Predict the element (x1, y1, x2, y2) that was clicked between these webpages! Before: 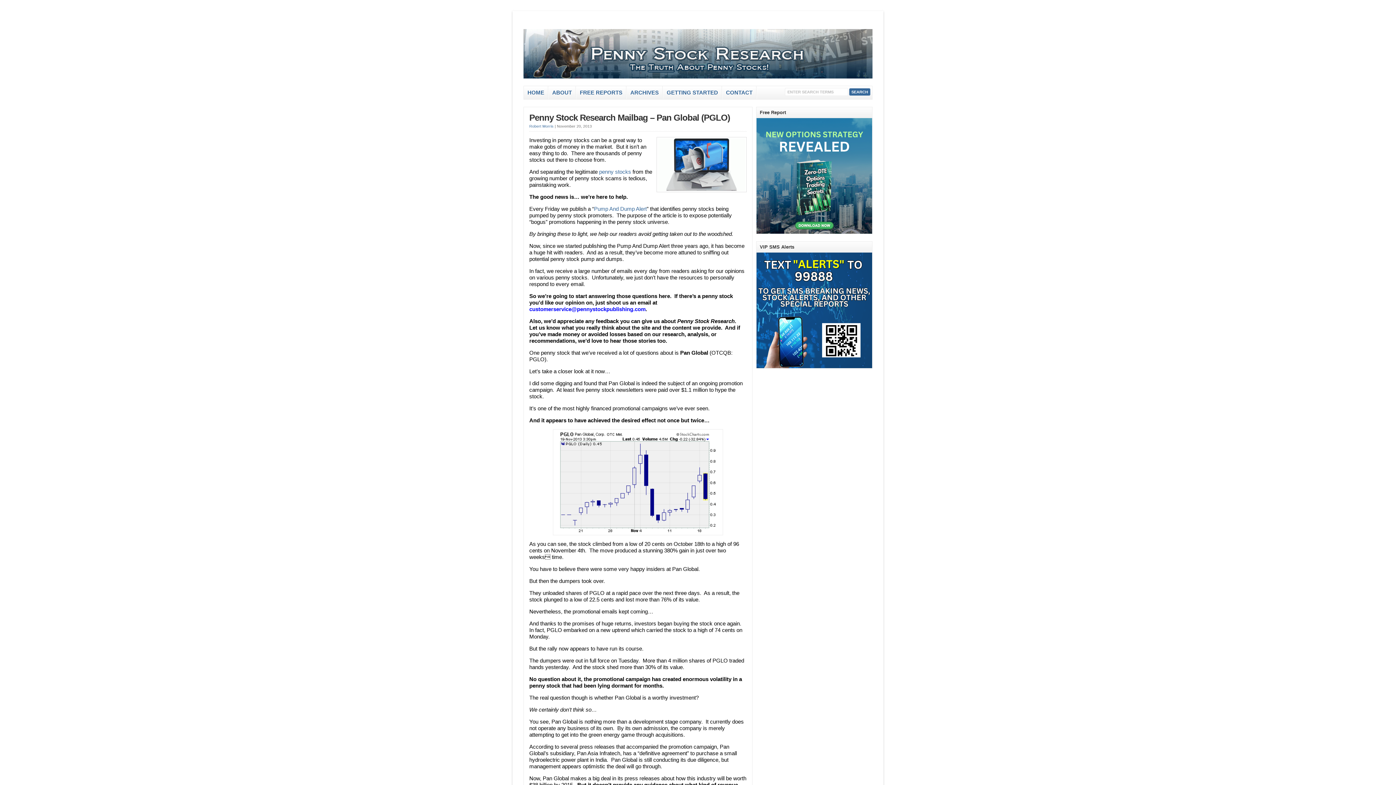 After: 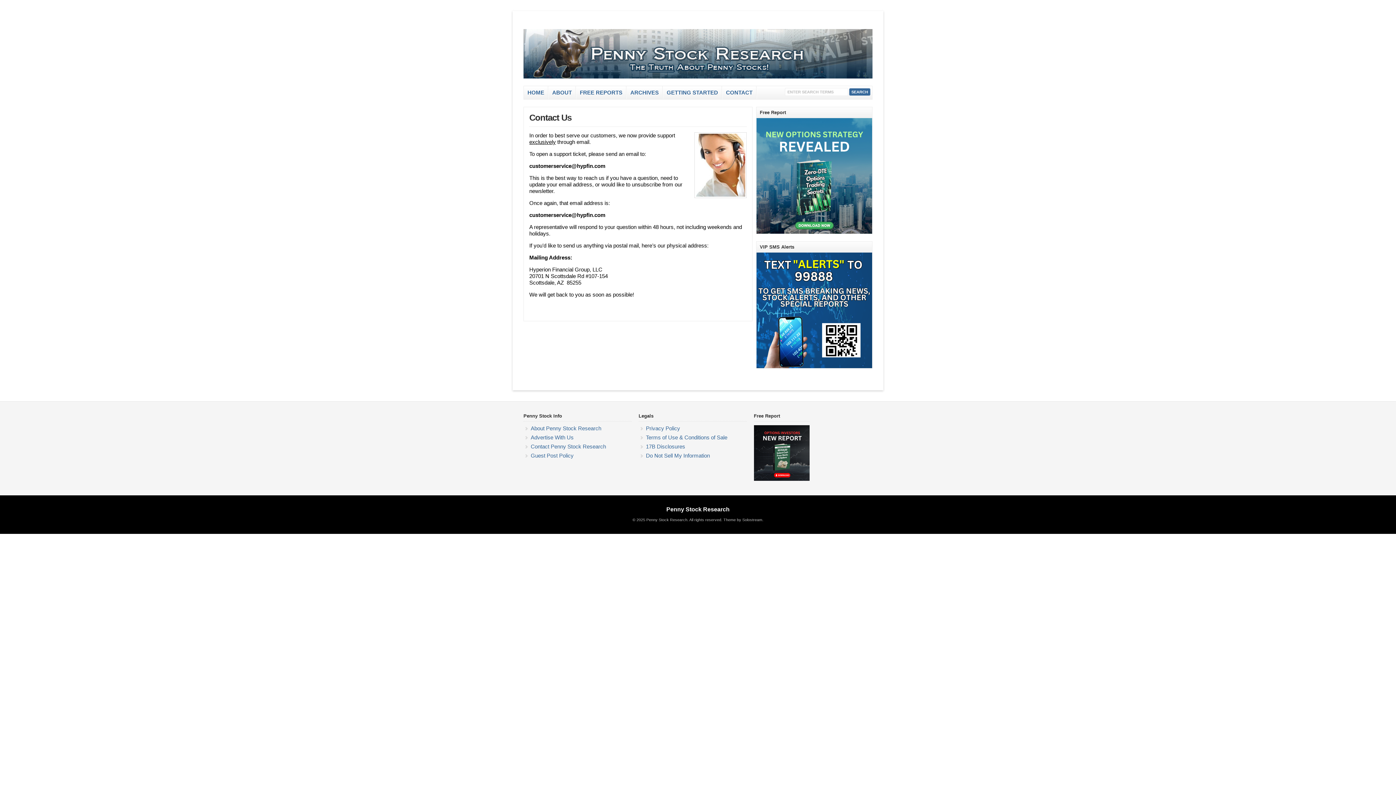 Action: label: CONTACT bbox: (722, 86, 756, 99)